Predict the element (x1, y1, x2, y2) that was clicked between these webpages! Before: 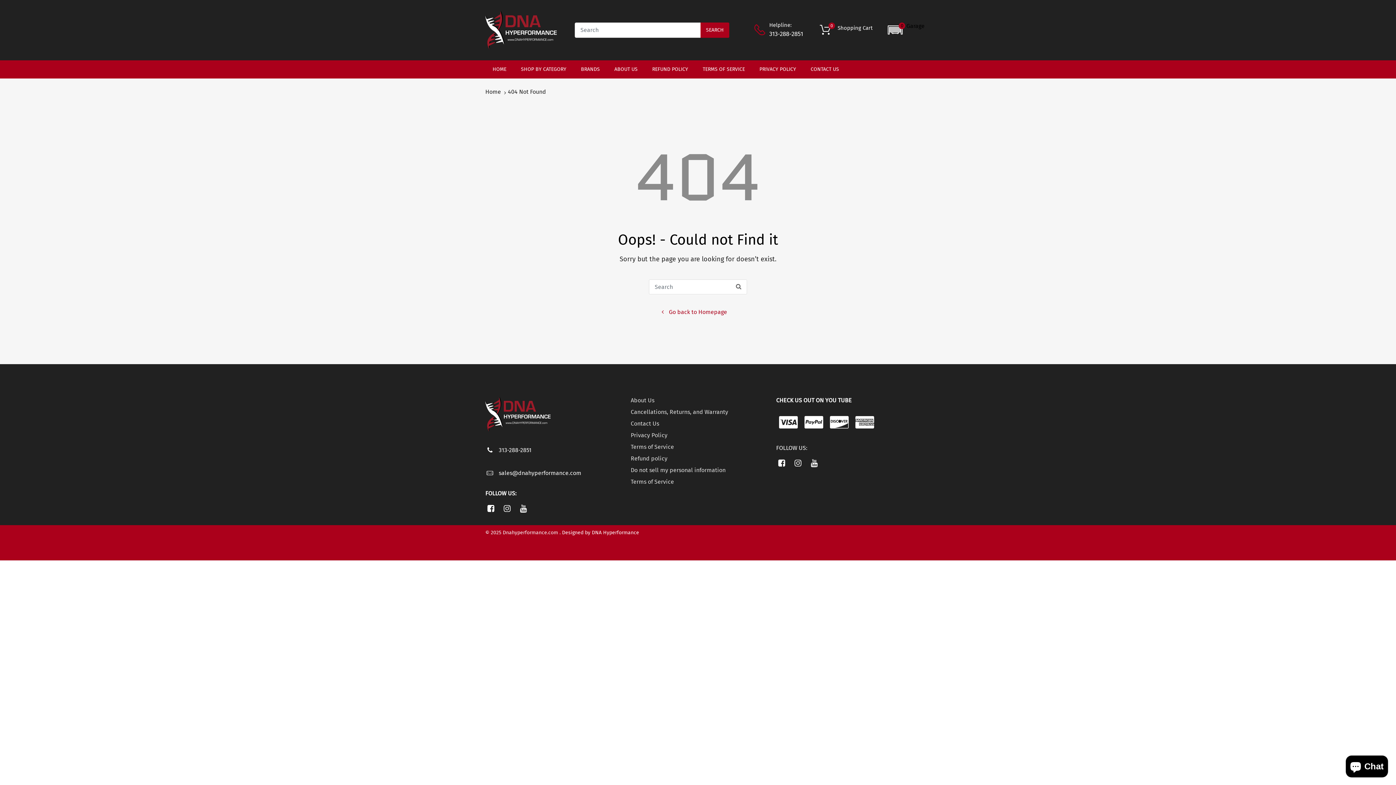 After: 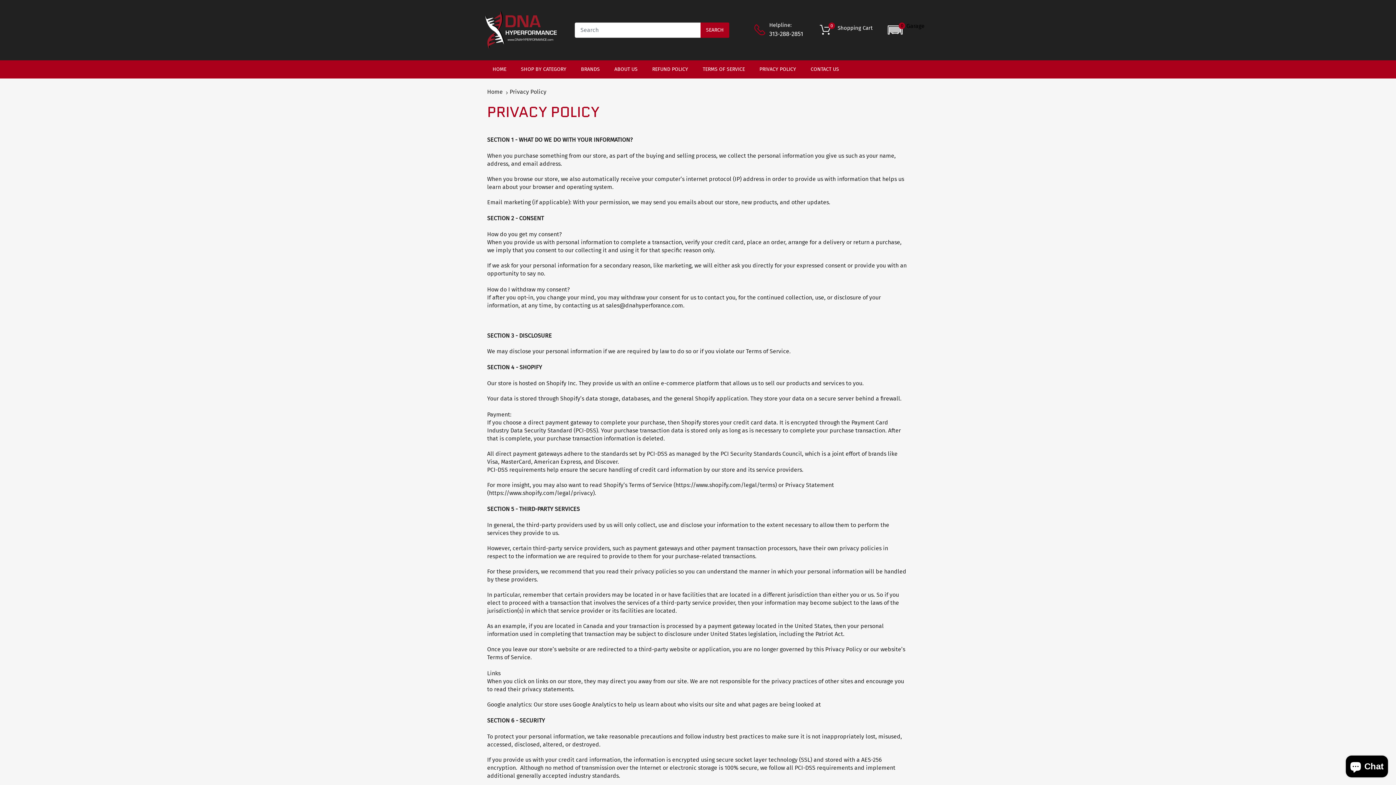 Action: bbox: (630, 431, 667, 439) label: Privacy Policy